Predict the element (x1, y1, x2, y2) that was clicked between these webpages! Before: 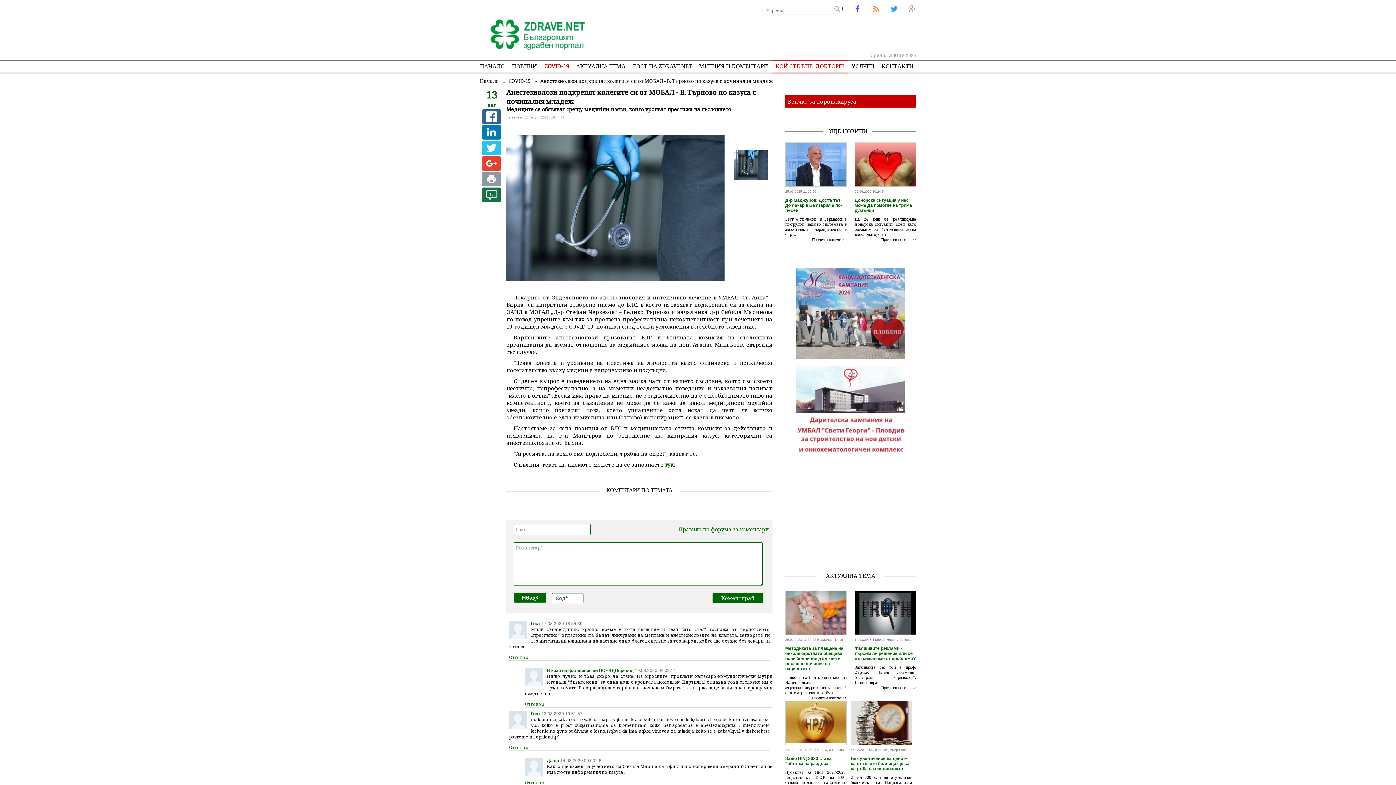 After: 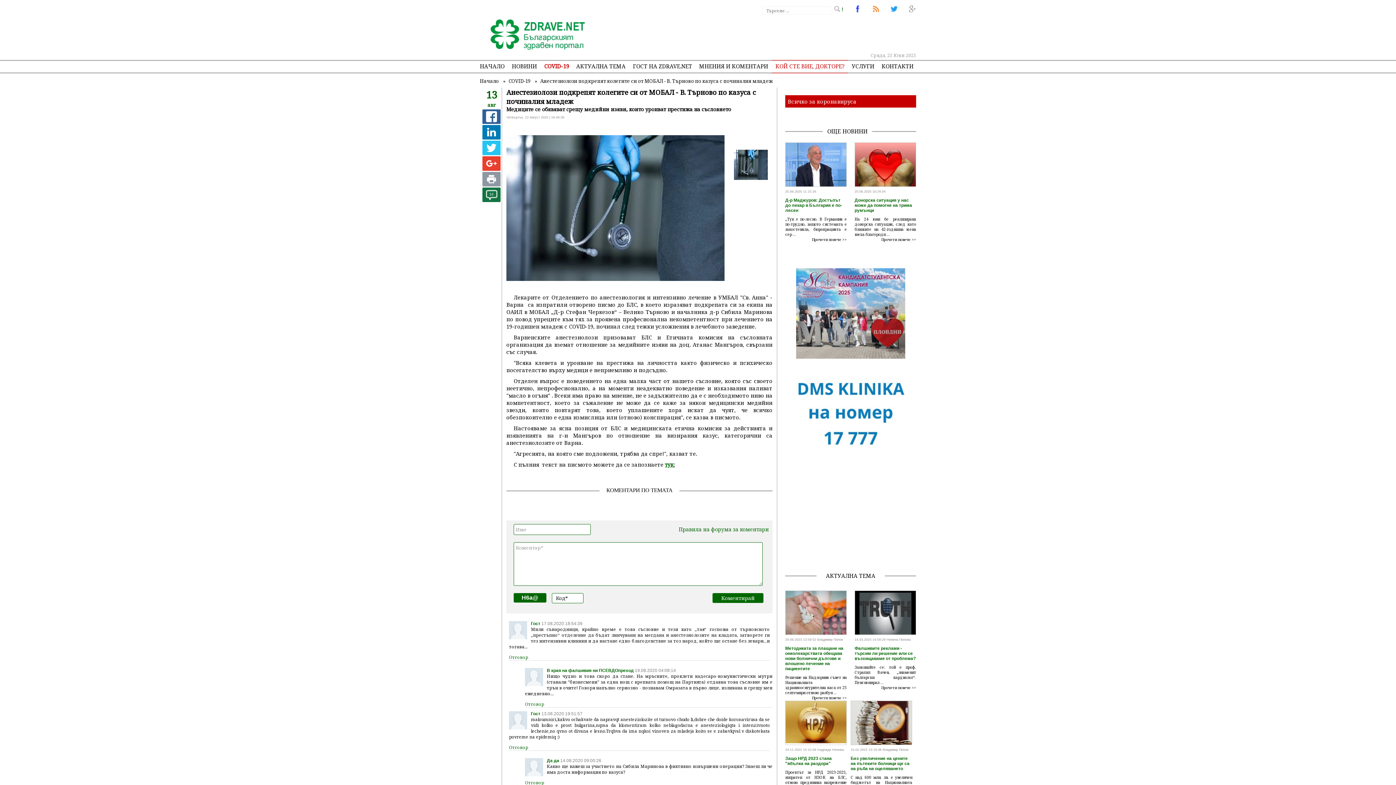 Action: bbox: (796, 352, 905, 360)